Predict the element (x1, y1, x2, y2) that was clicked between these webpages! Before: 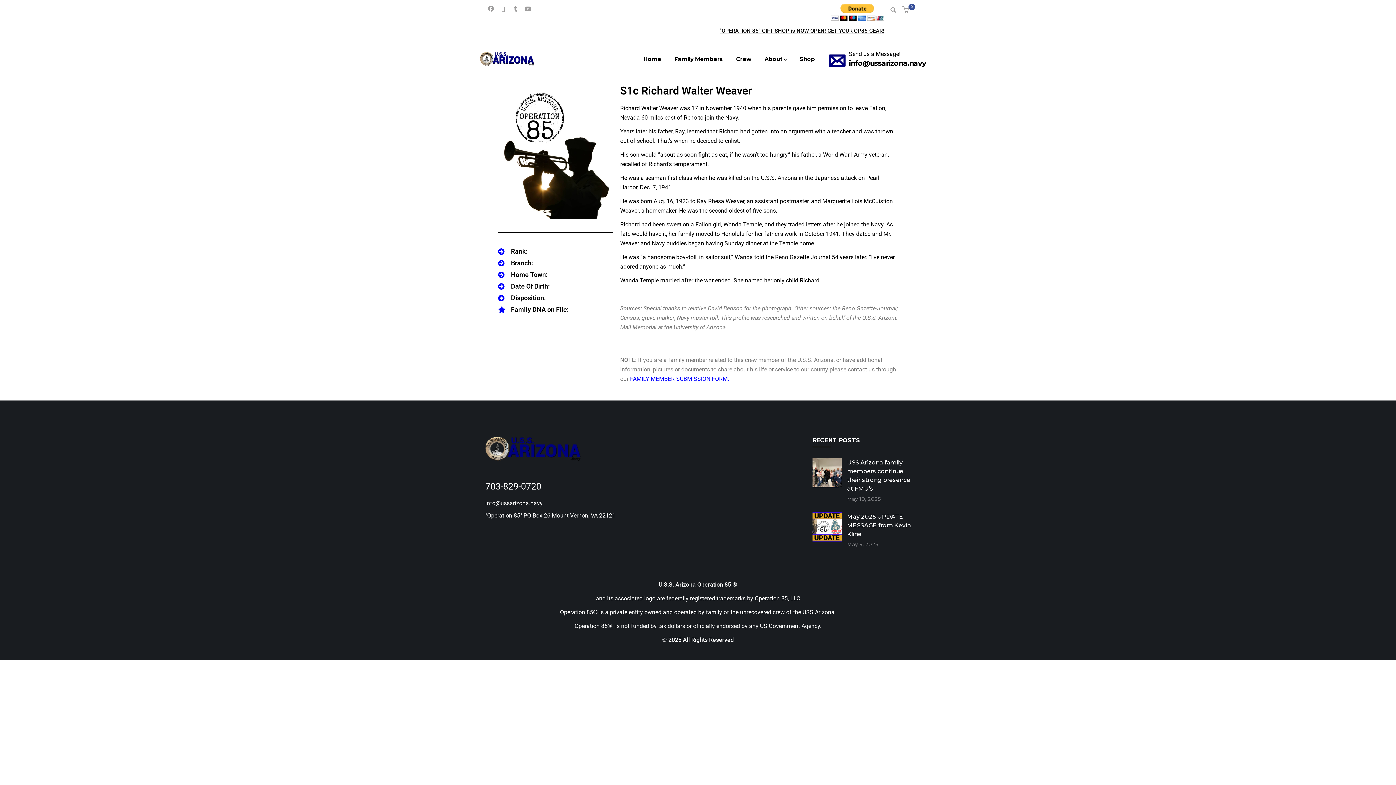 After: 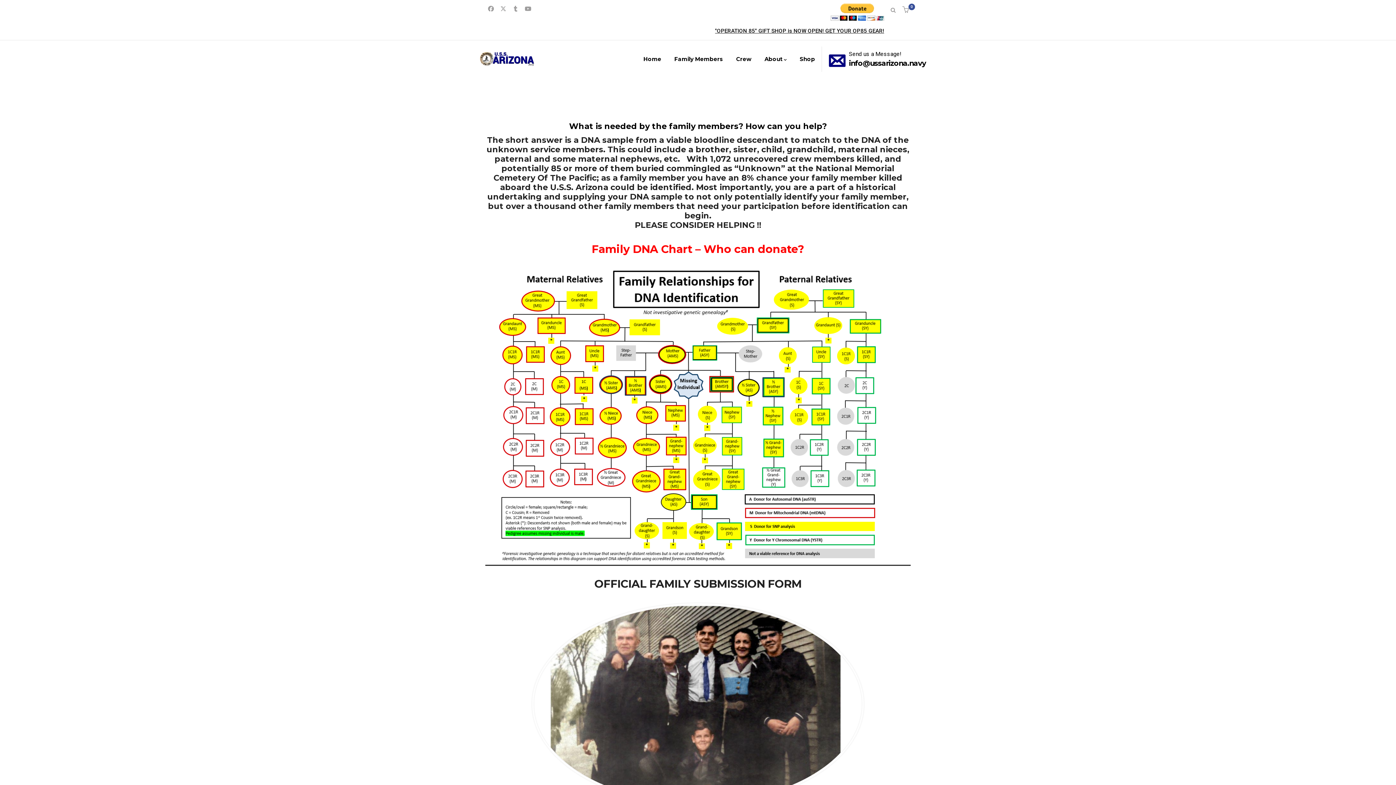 Action: bbox: (667, 40, 729, 78) label: Family Members